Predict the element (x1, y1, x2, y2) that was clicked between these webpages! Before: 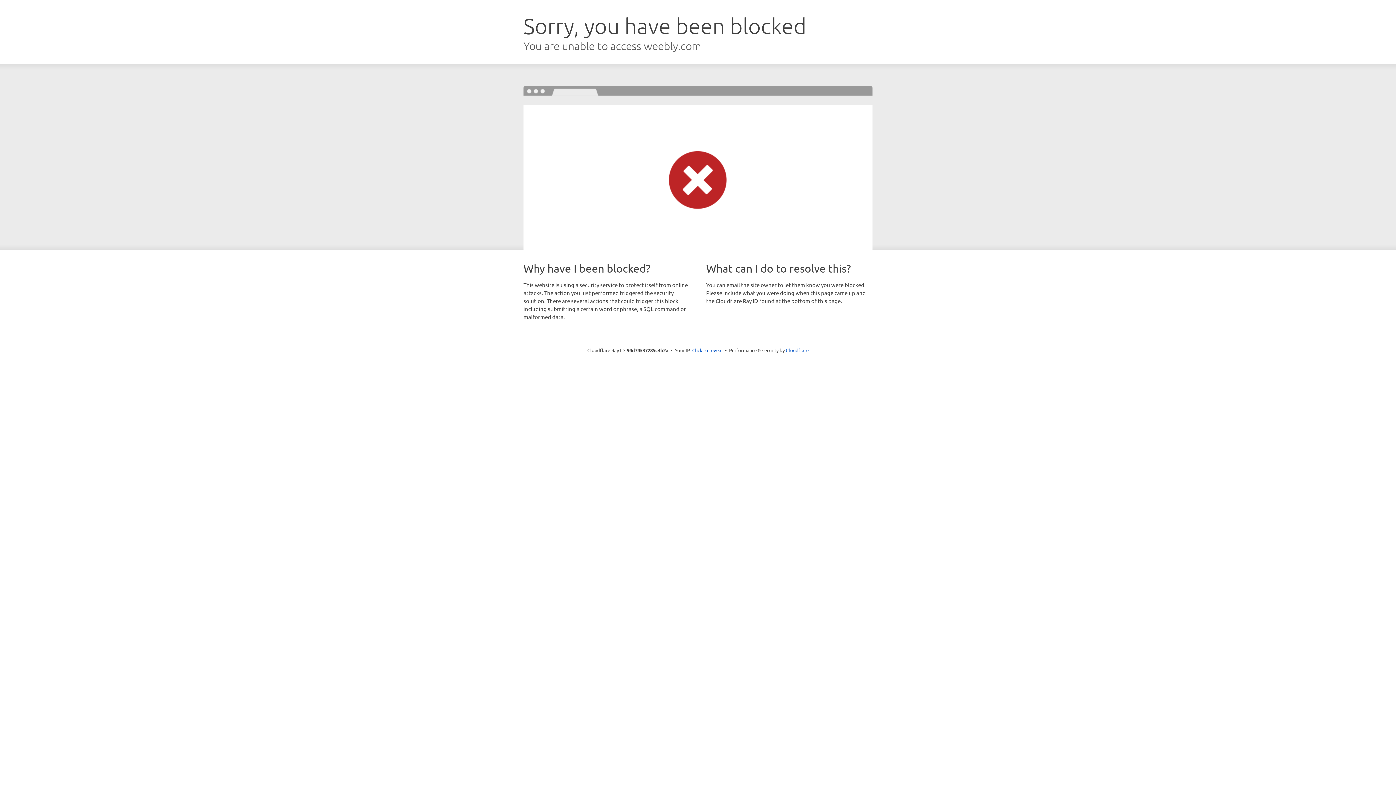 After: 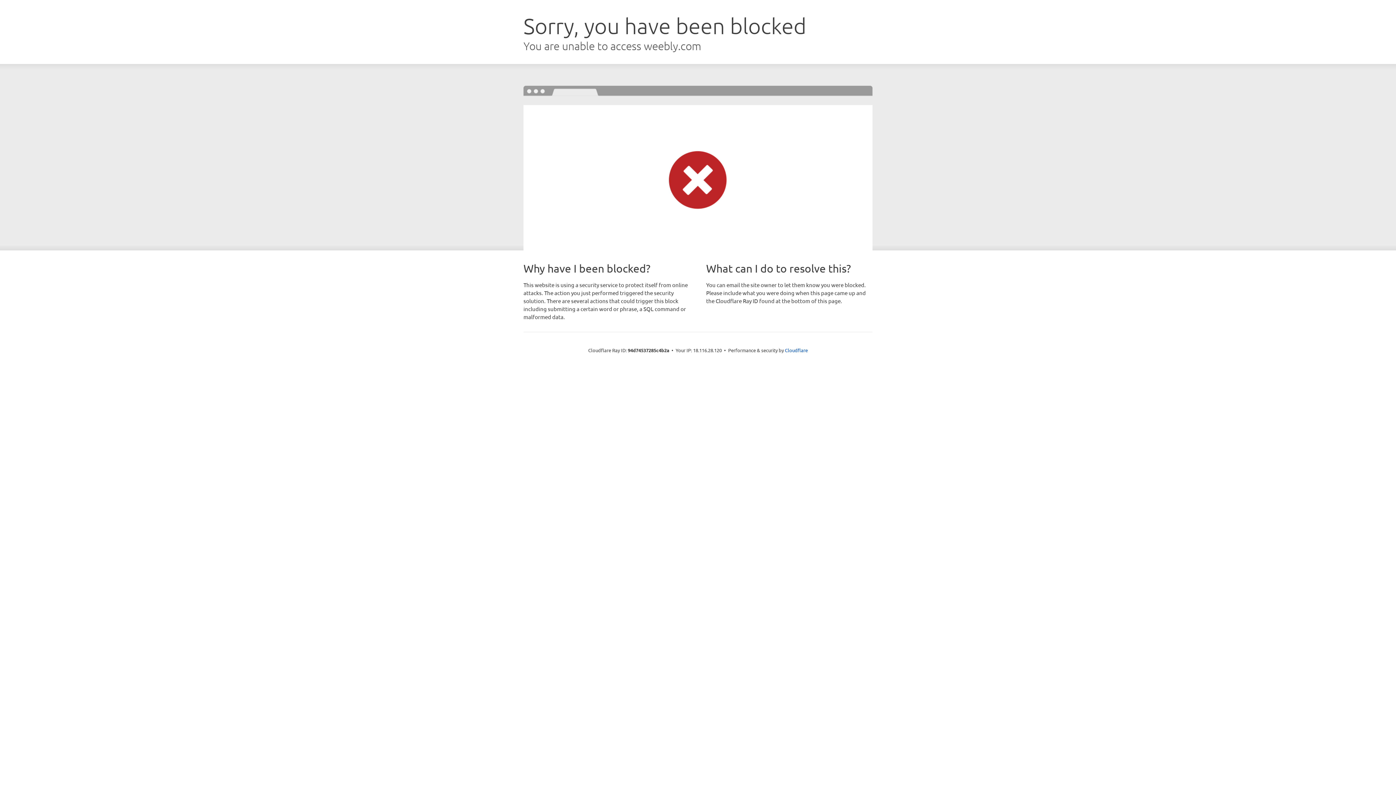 Action: label: Click to reveal bbox: (692, 346, 722, 353)